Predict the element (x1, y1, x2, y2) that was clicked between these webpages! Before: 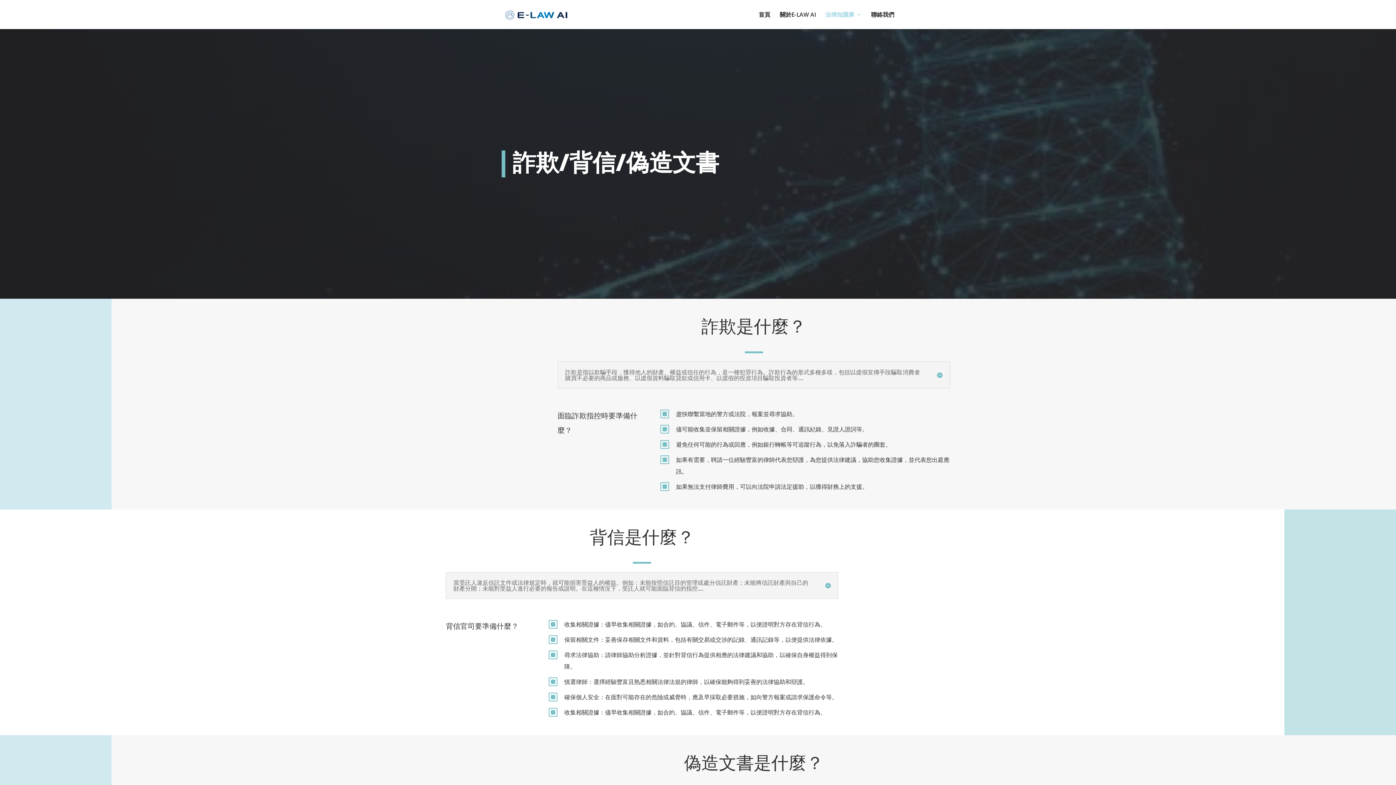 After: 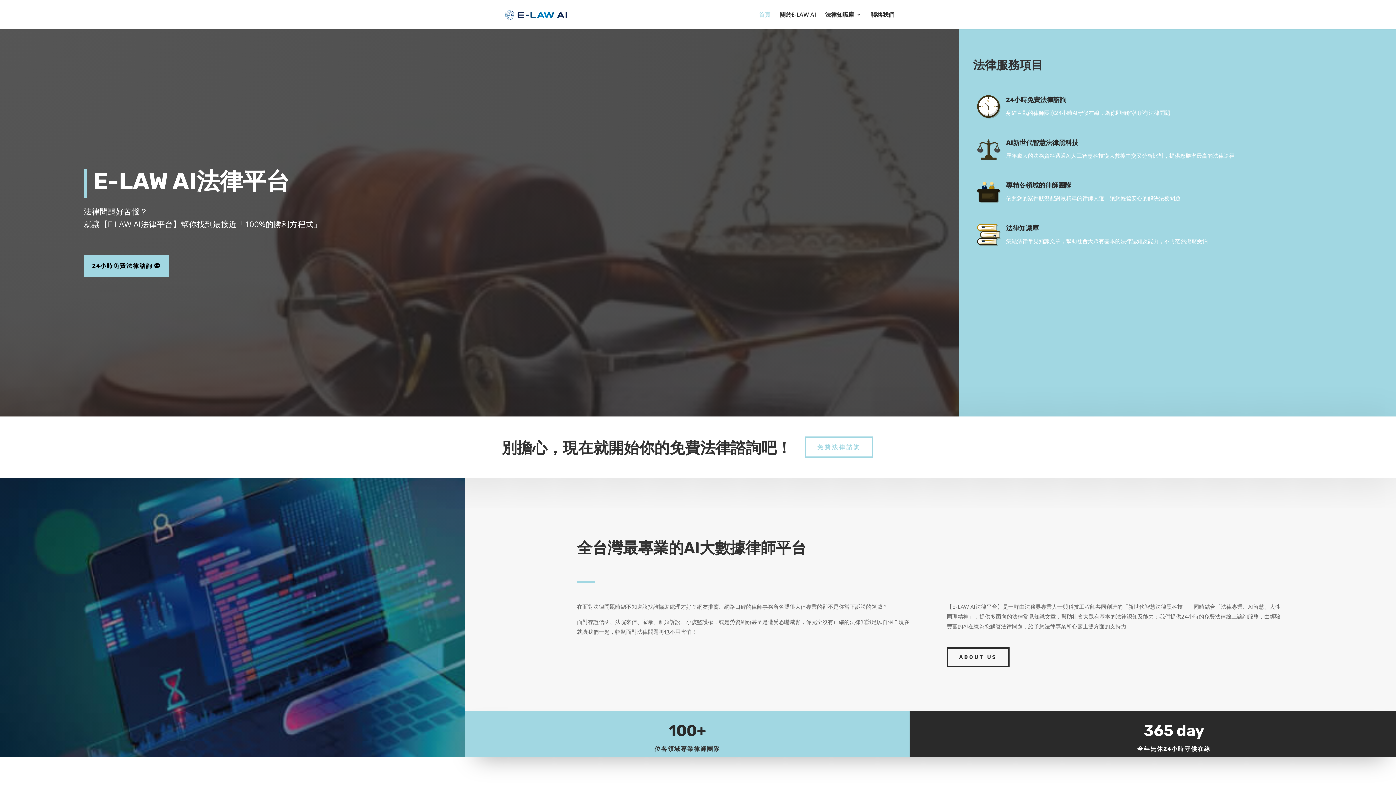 Action: bbox: (758, 12, 770, 29) label: 首頁